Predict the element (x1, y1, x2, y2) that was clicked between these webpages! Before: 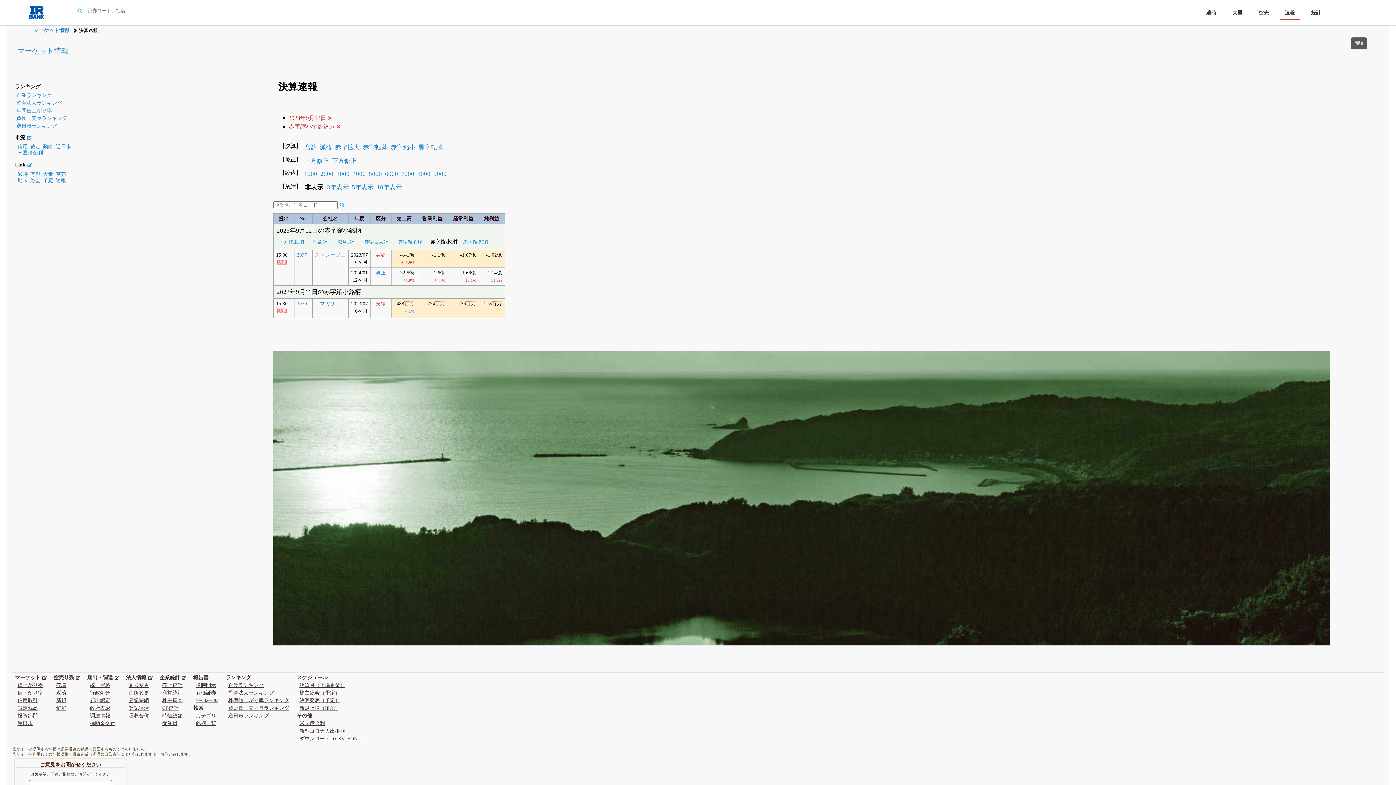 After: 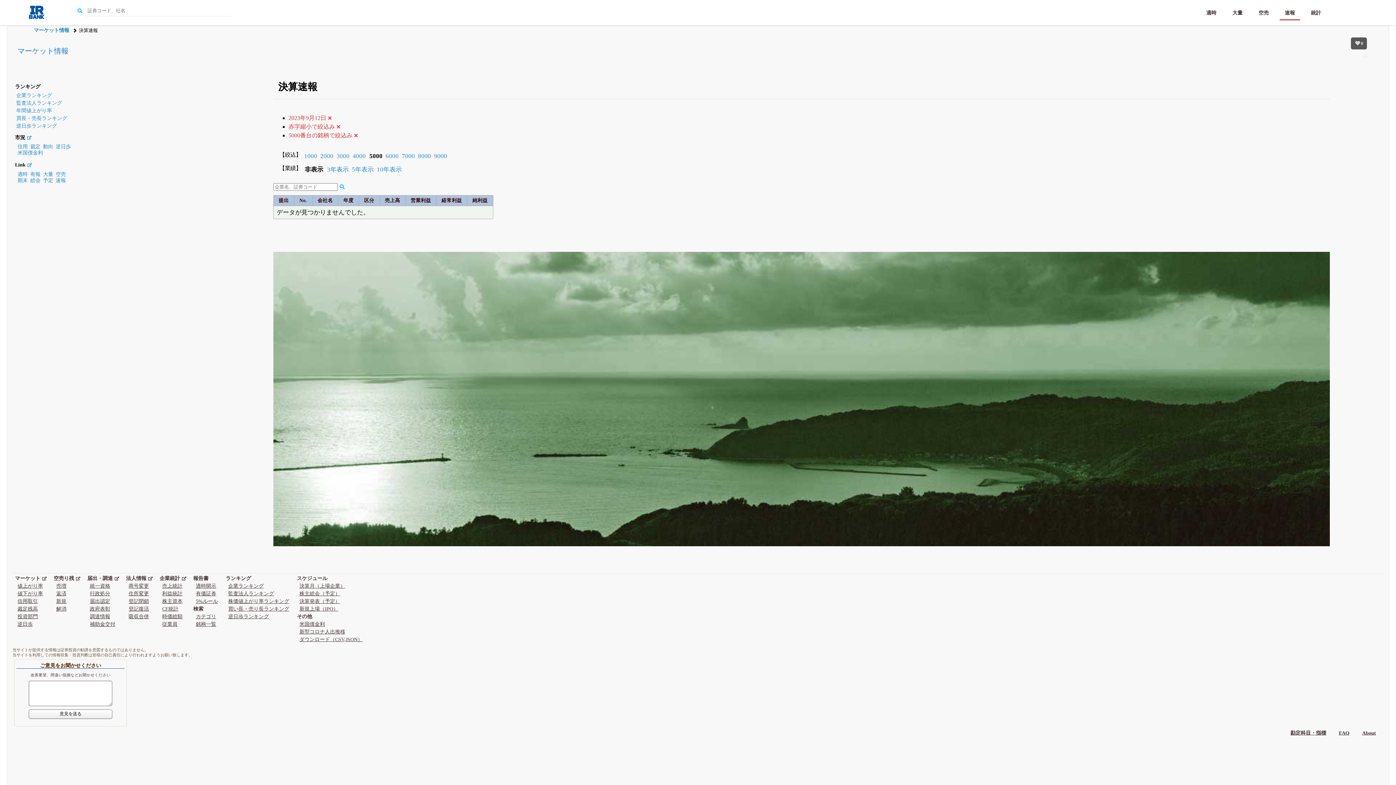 Action: bbox: (368, 170, 382, 177) label: 5000